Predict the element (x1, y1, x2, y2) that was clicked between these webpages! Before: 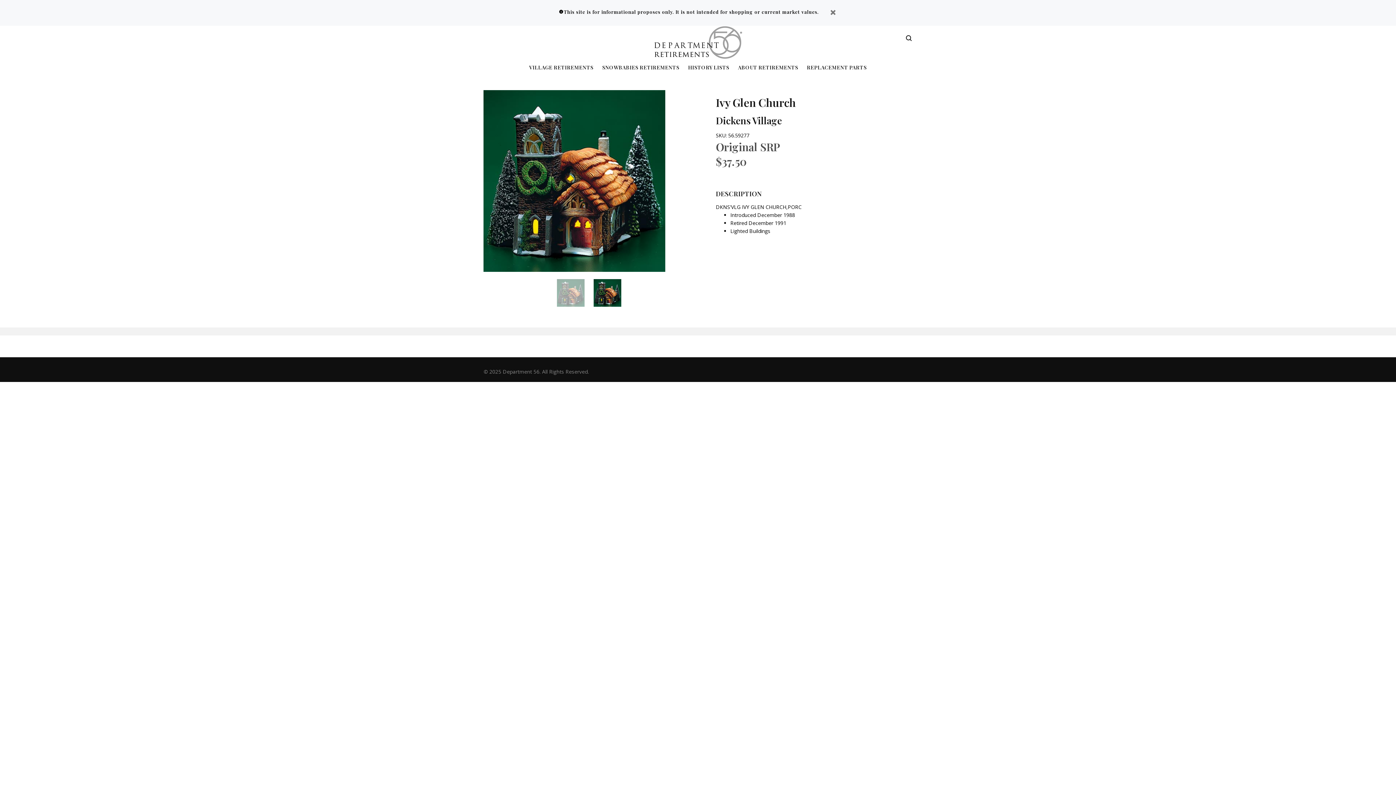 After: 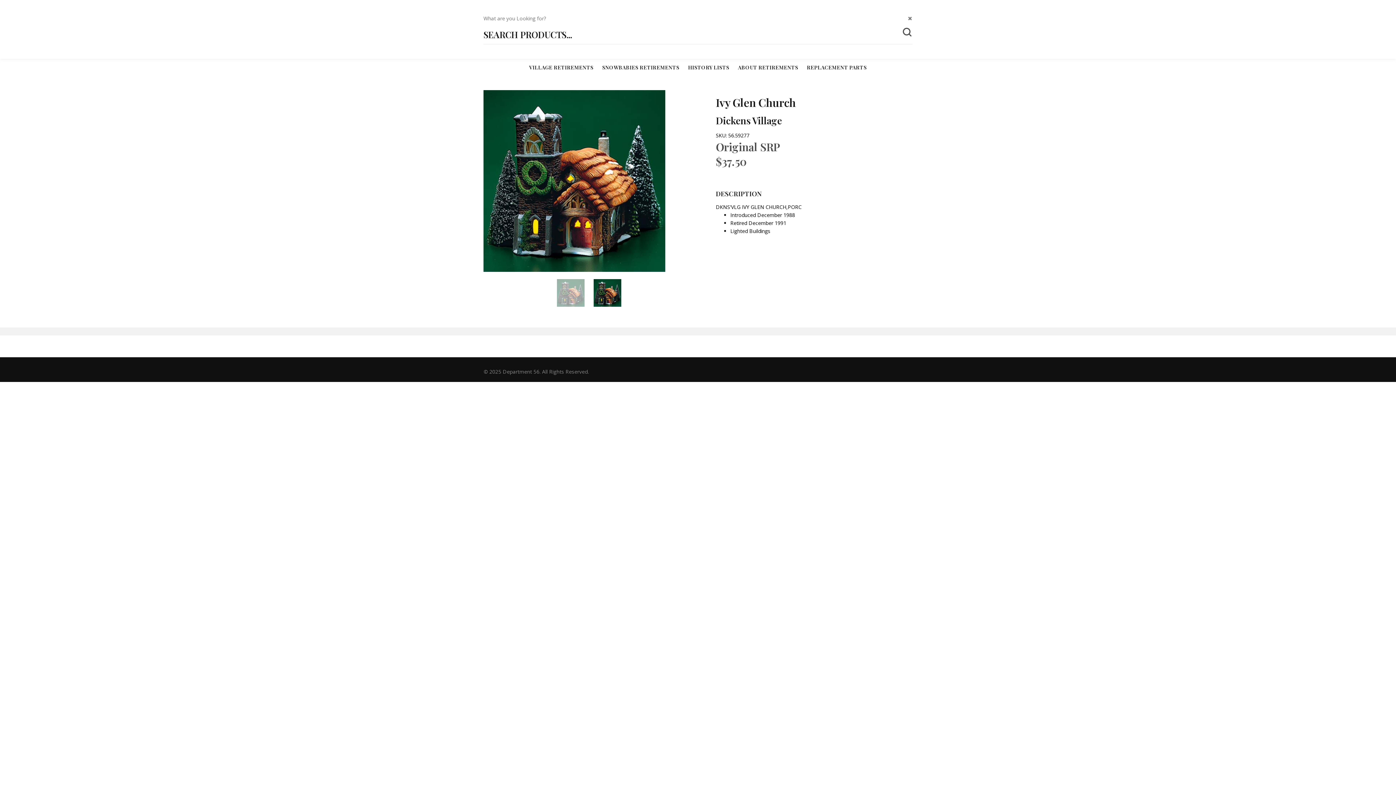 Action: label: Search bbox: (905, 32, 912, 44)